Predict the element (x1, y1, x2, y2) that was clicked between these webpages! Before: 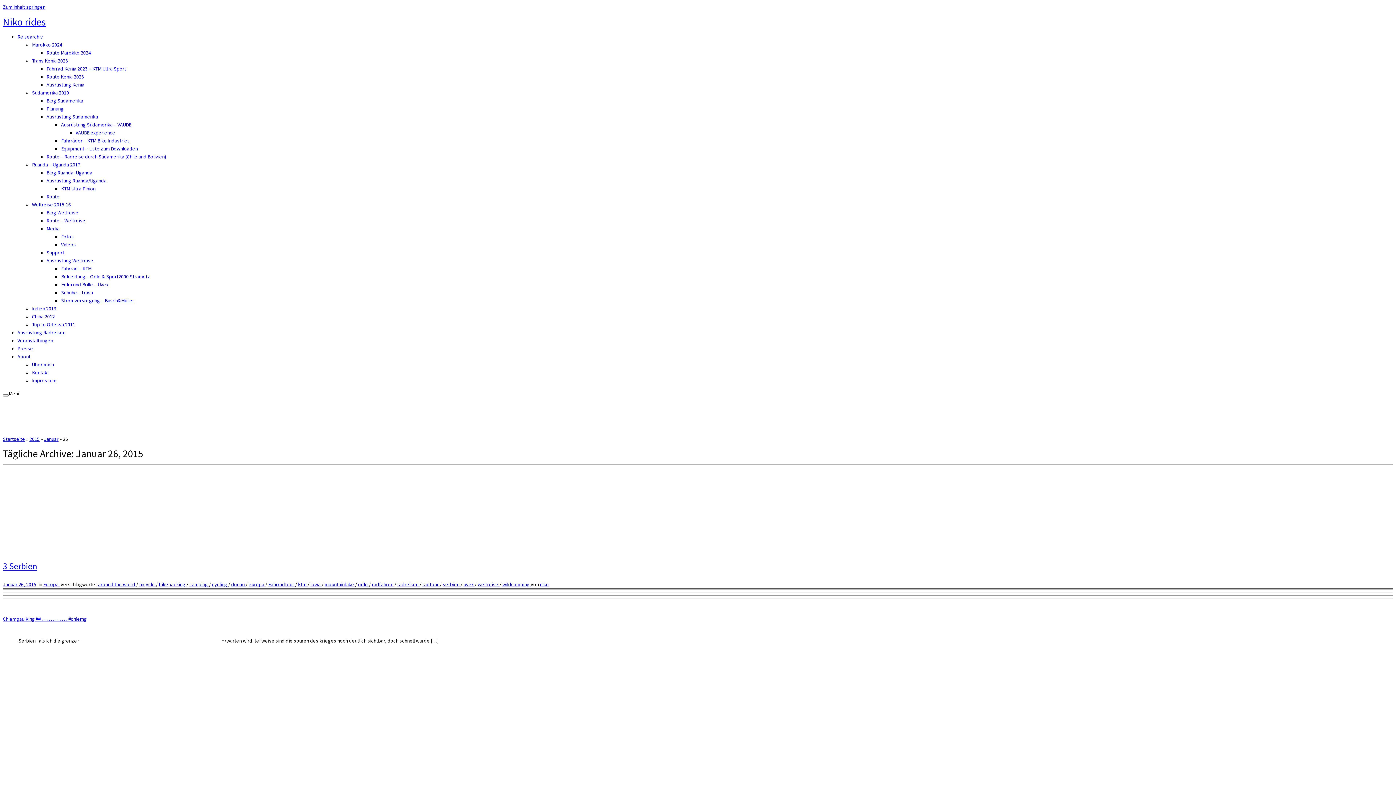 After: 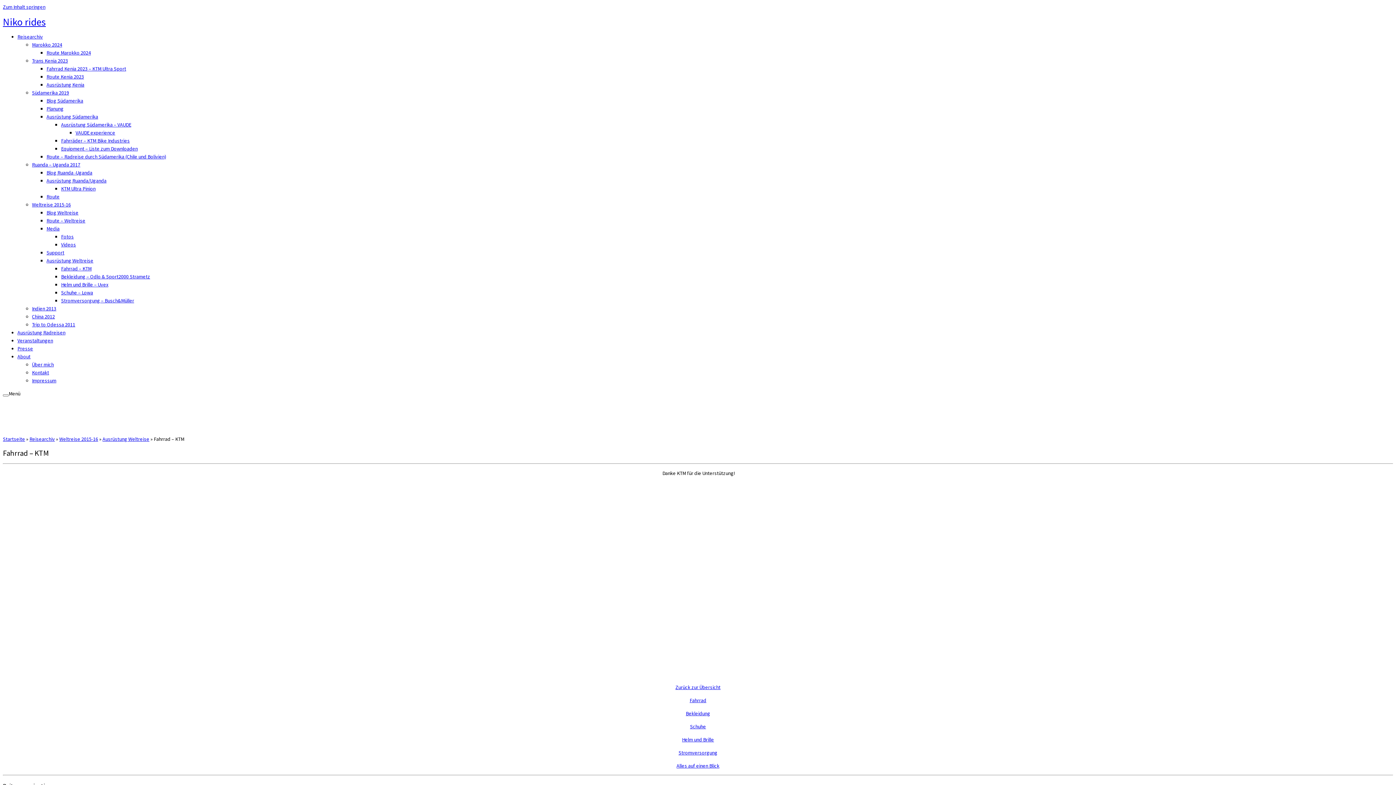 Action: bbox: (61, 265, 91, 271) label: Fahrrad – KTM